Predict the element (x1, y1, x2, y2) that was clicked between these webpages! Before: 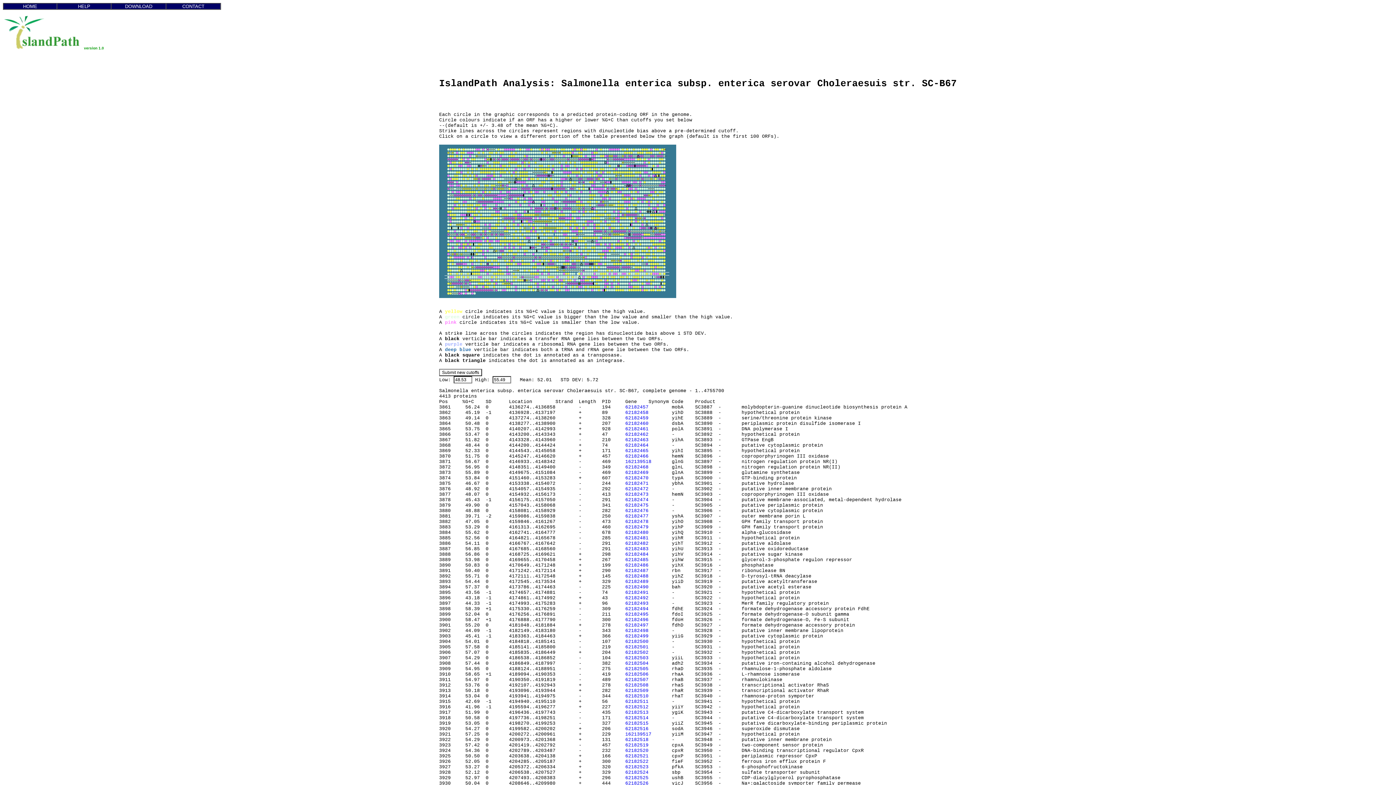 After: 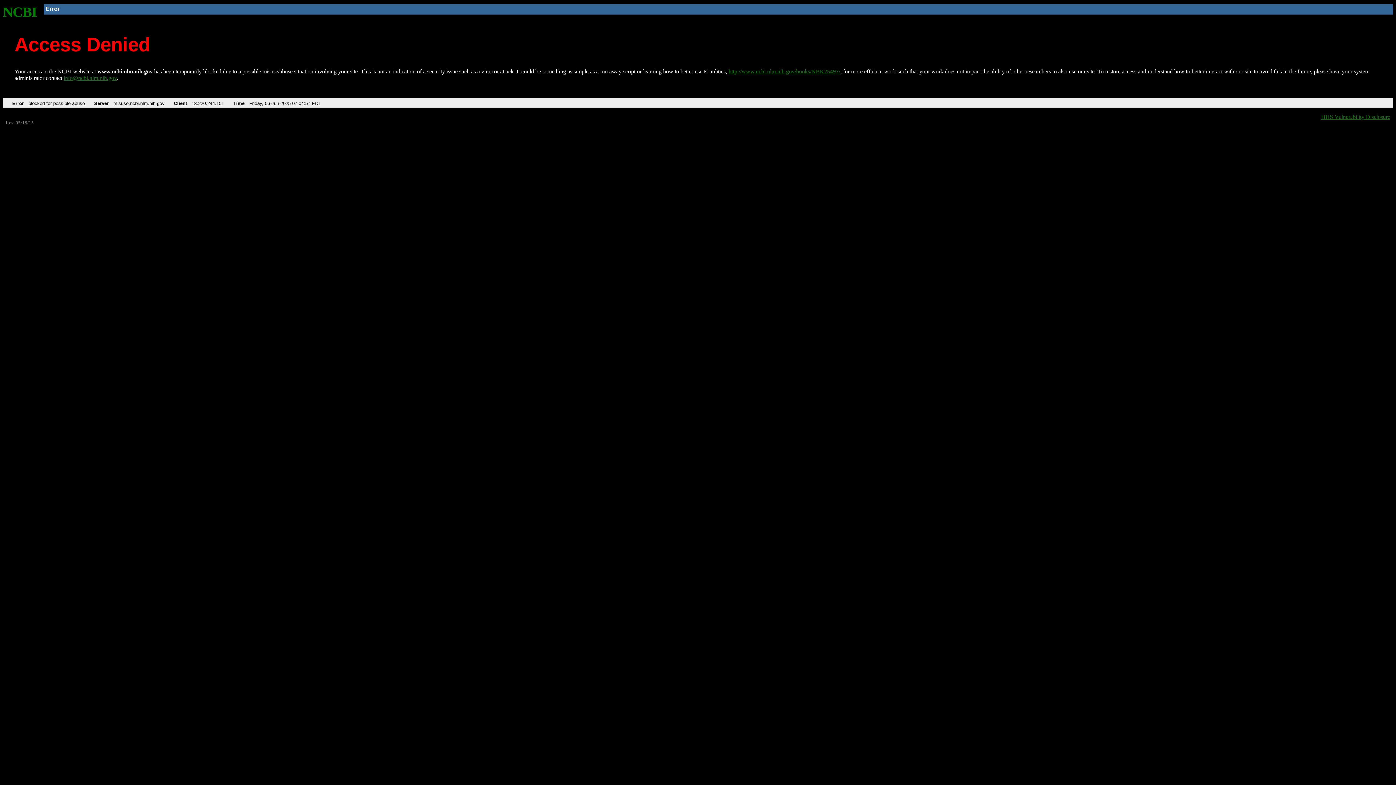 Action: bbox: (625, 519, 648, 524) label: 62182478